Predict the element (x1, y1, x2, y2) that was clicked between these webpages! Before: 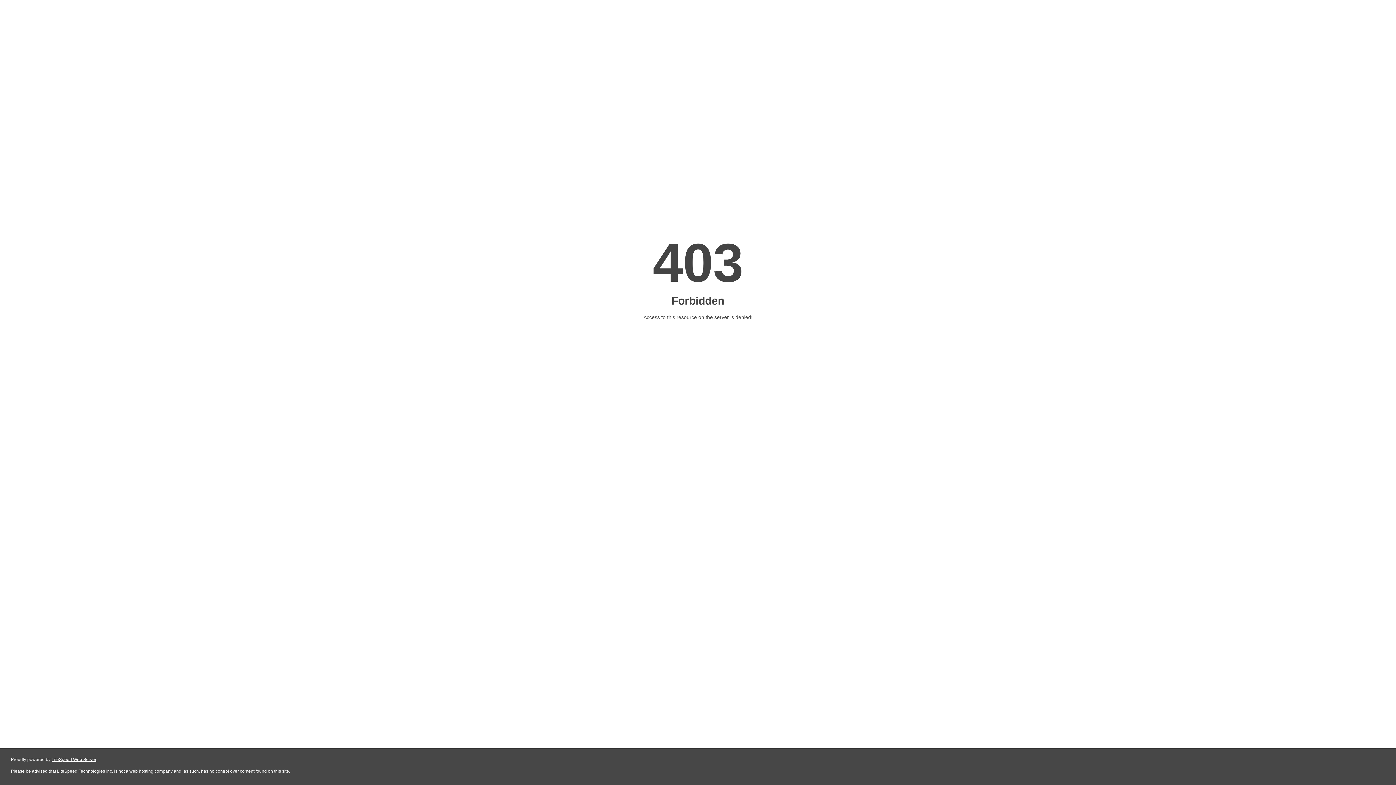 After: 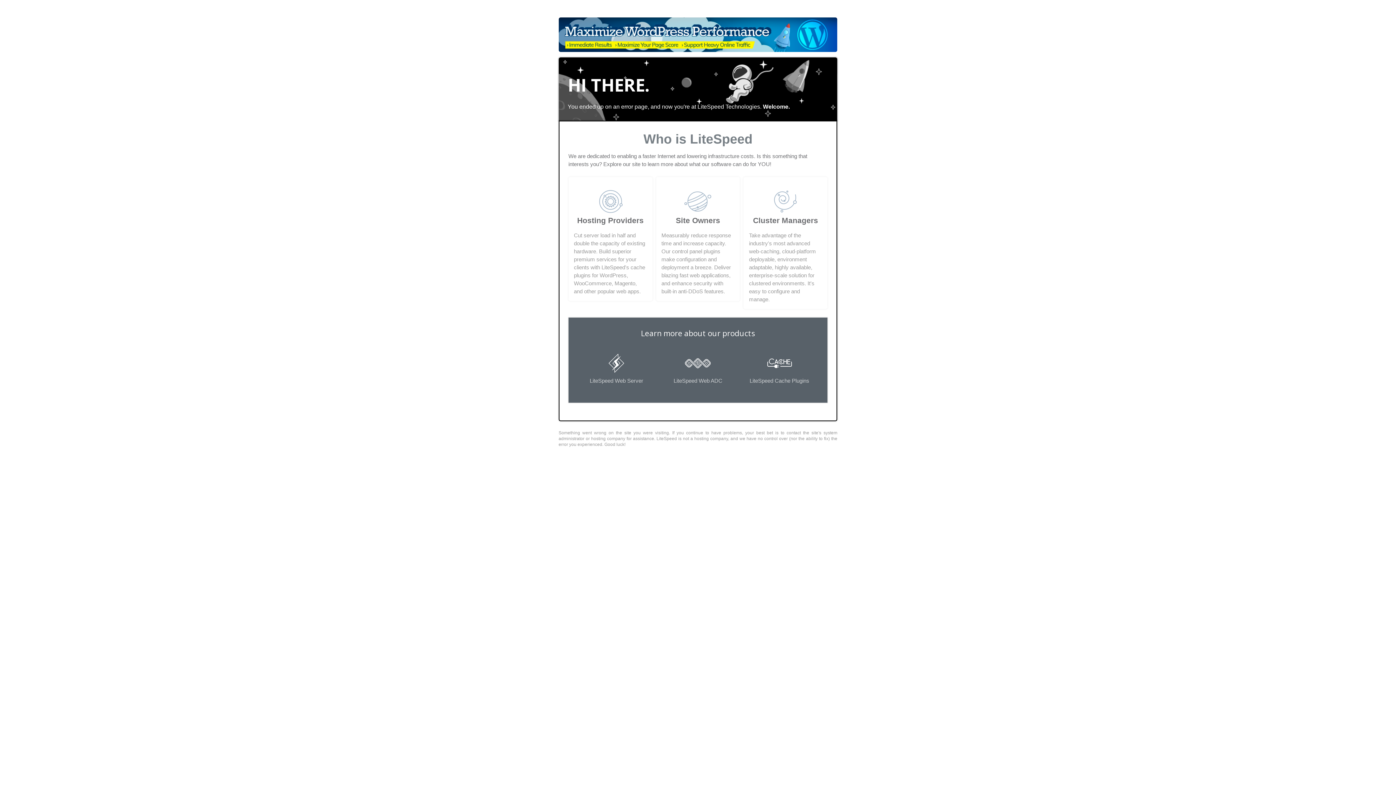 Action: label: LiteSpeed Web Server bbox: (51, 757, 96, 762)